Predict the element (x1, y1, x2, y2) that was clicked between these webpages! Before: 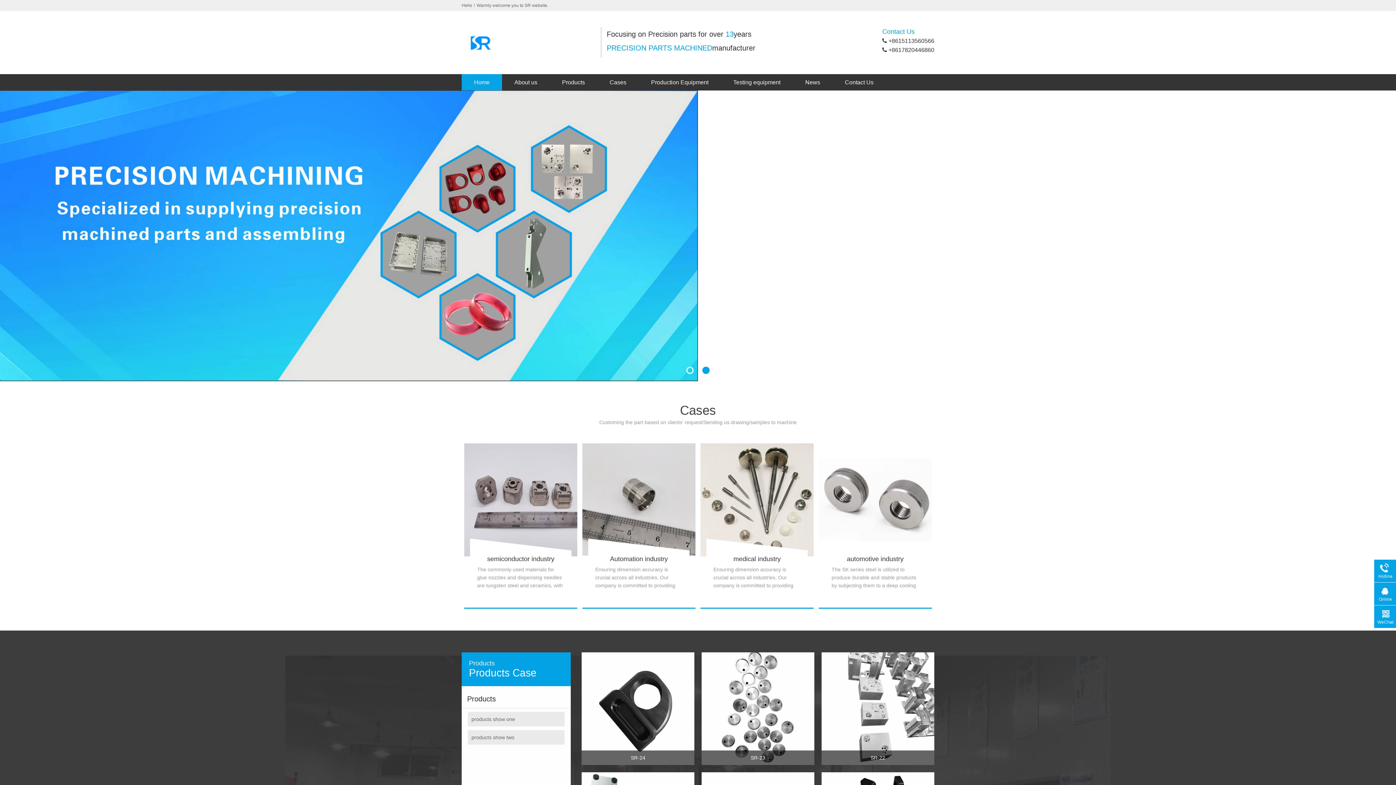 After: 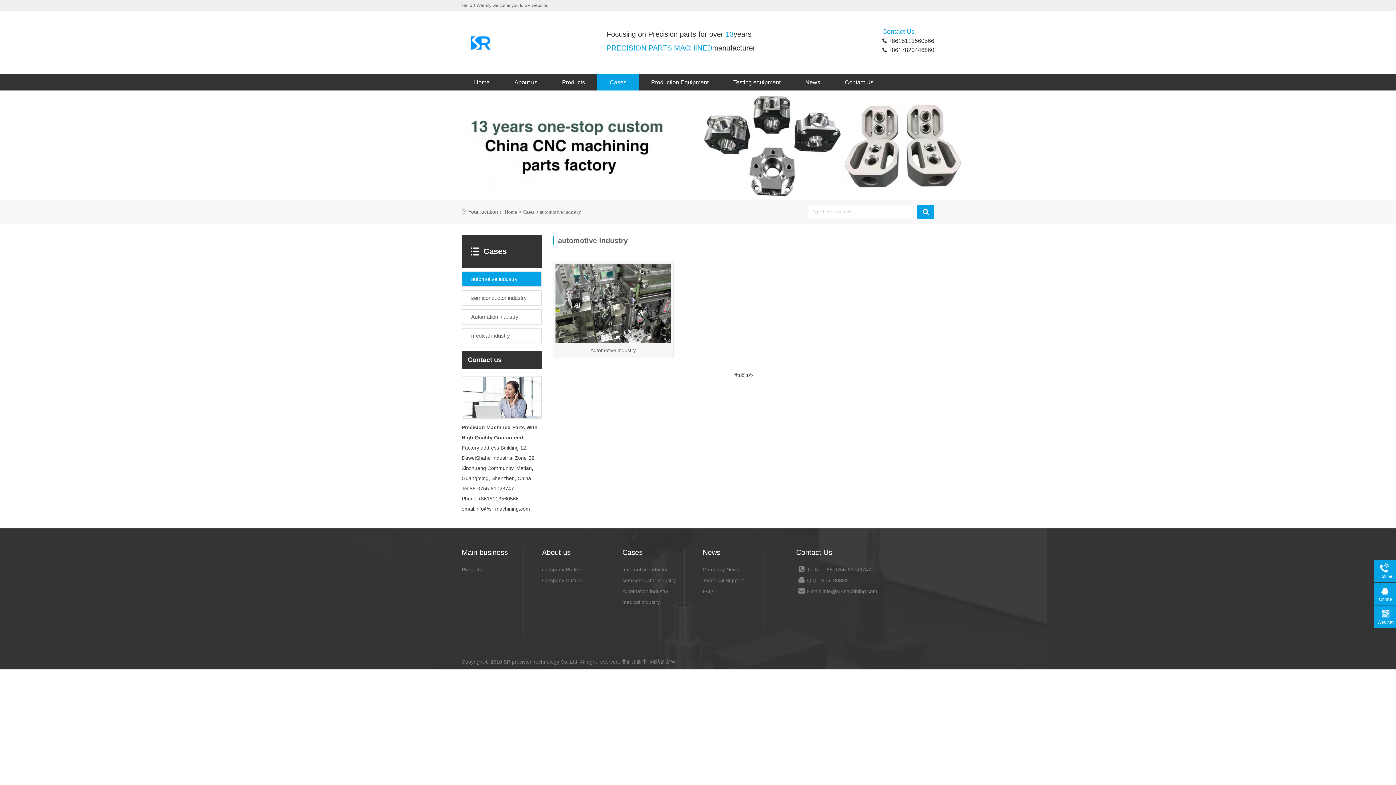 Action: bbox: (698, 443, 816, 609) label: automotive industry
The SK series steel is utilized to produce durable and stable products by subjecting them to a deep cooling and heating treatment process. The resulting items are then precision ground using centerless and meticulous grinding techniques.